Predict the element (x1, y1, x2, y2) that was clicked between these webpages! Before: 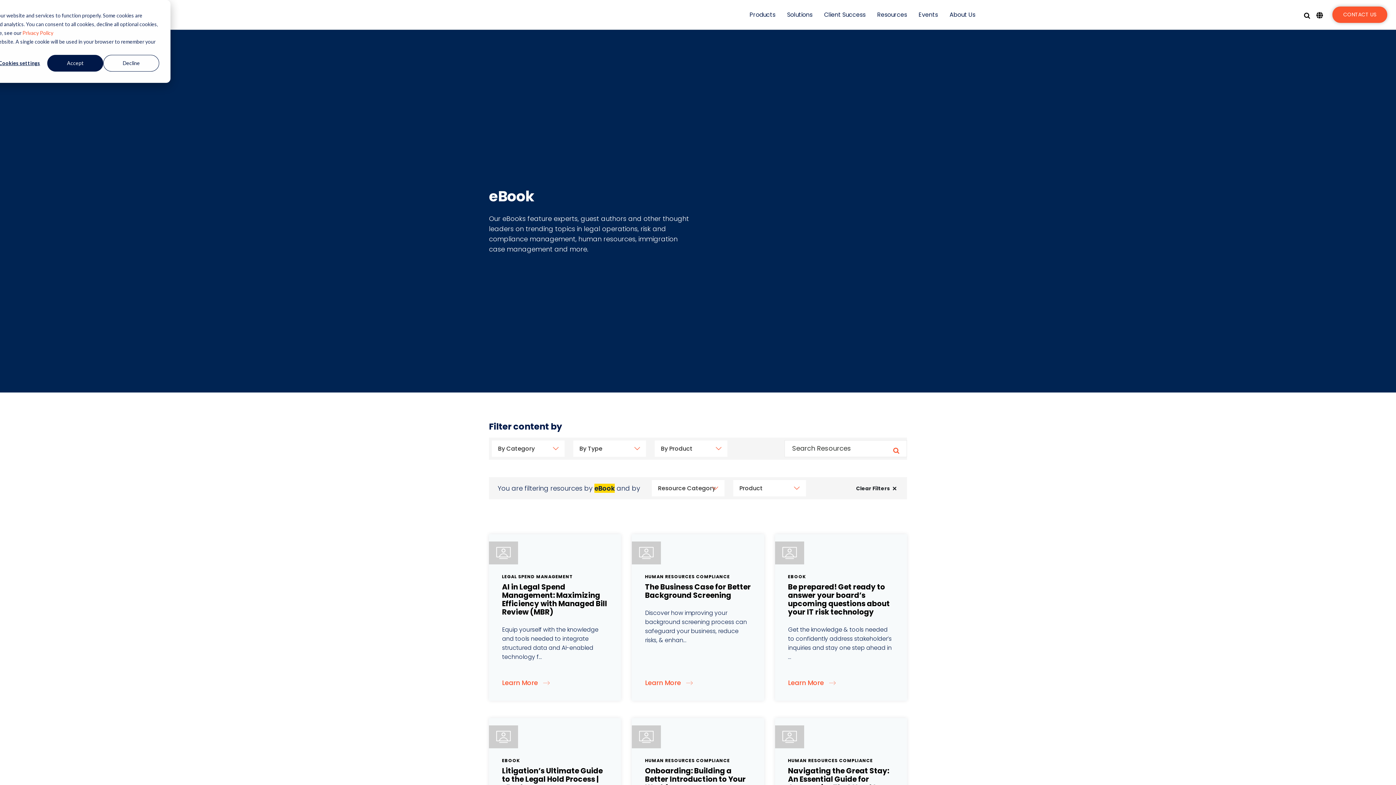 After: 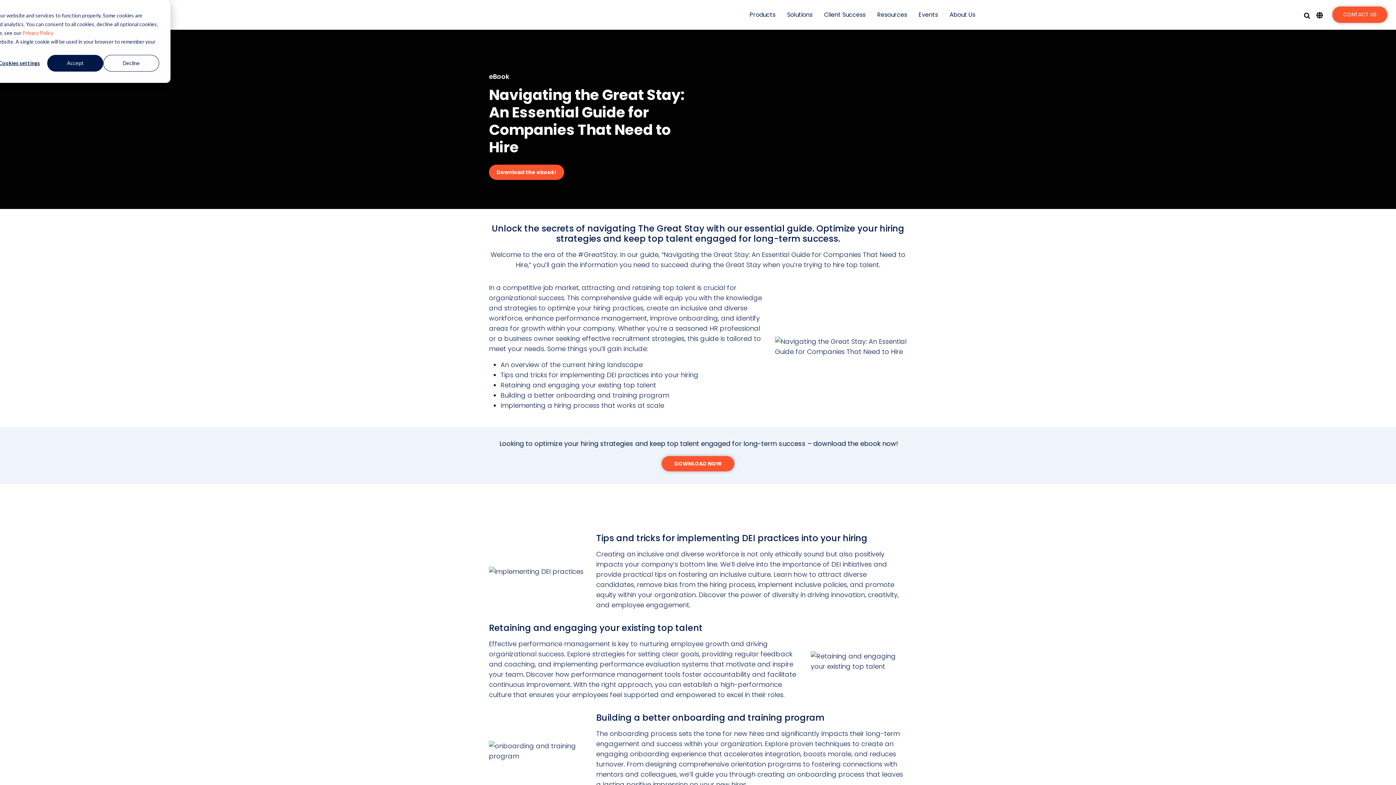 Action: label: Navigating the Great Stay: An Essential Guide for Companies That Need to Hire bbox: (788, 766, 889, 801)